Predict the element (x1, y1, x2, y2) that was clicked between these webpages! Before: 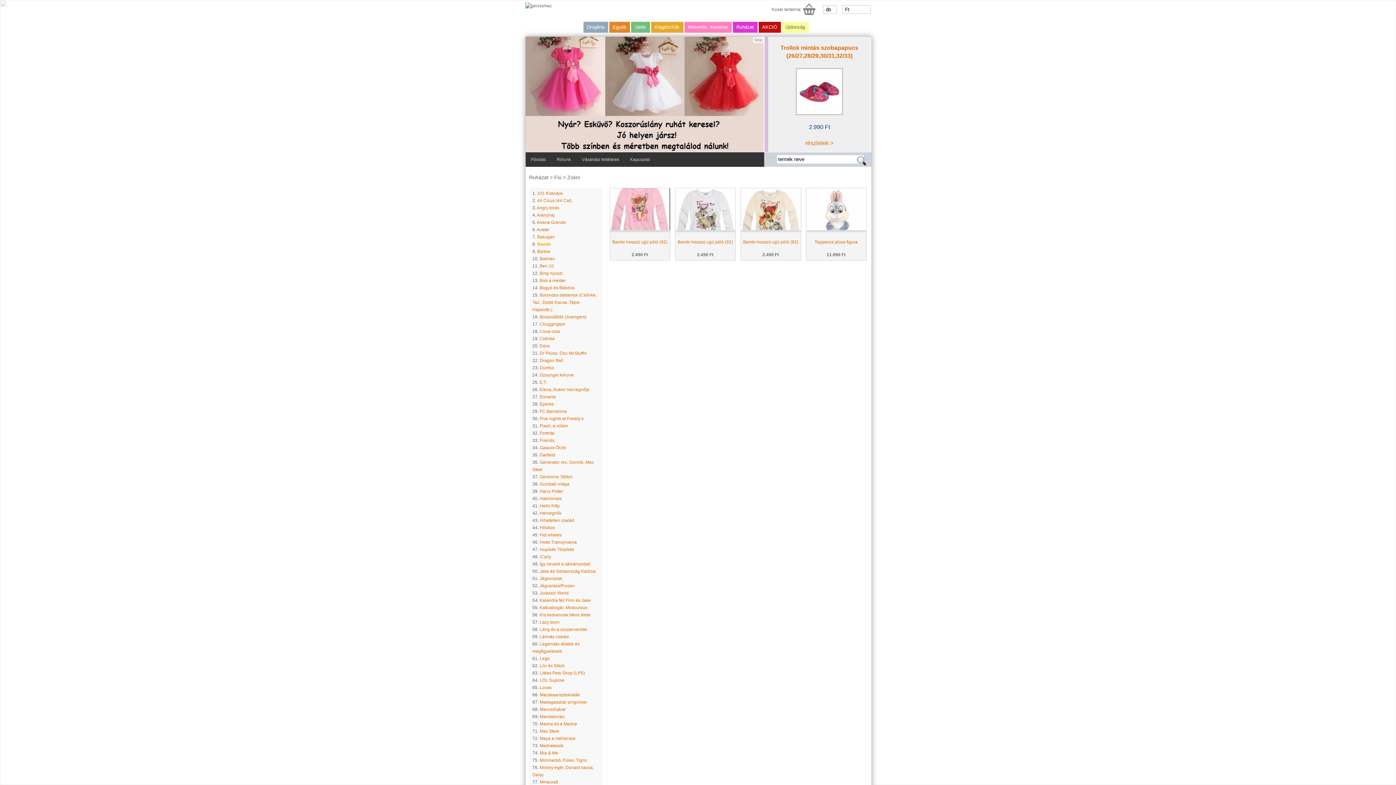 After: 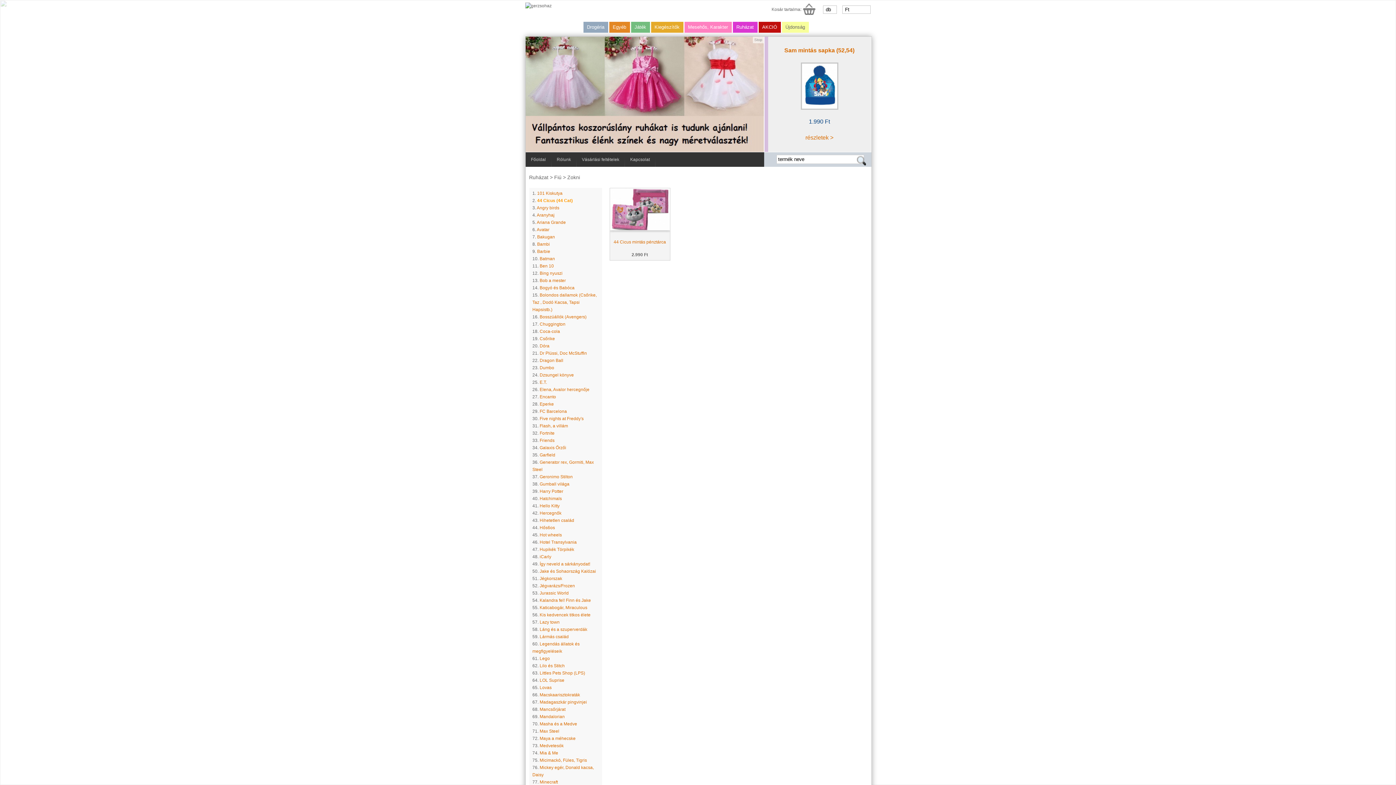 Action: label: 44 Cicus (44 Cat) bbox: (537, 198, 571, 203)